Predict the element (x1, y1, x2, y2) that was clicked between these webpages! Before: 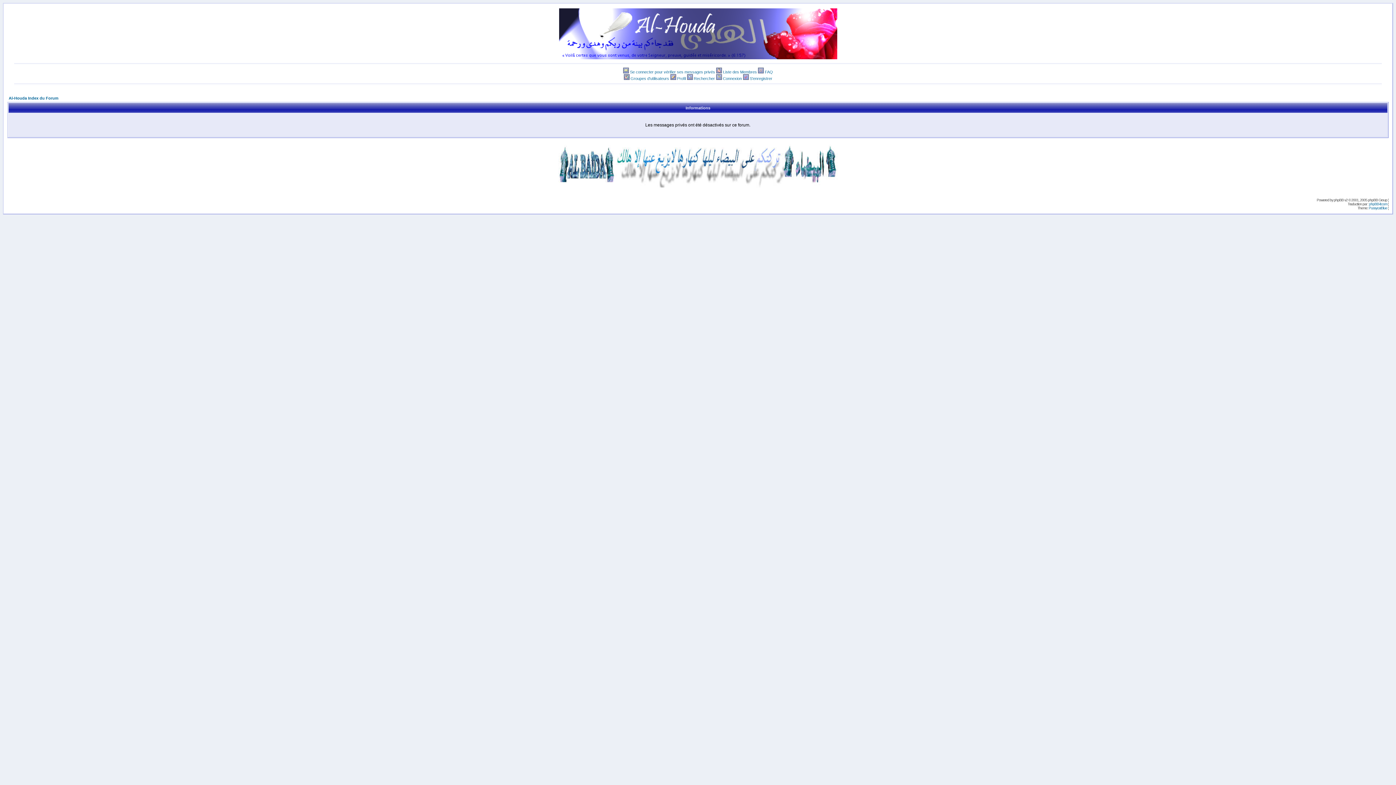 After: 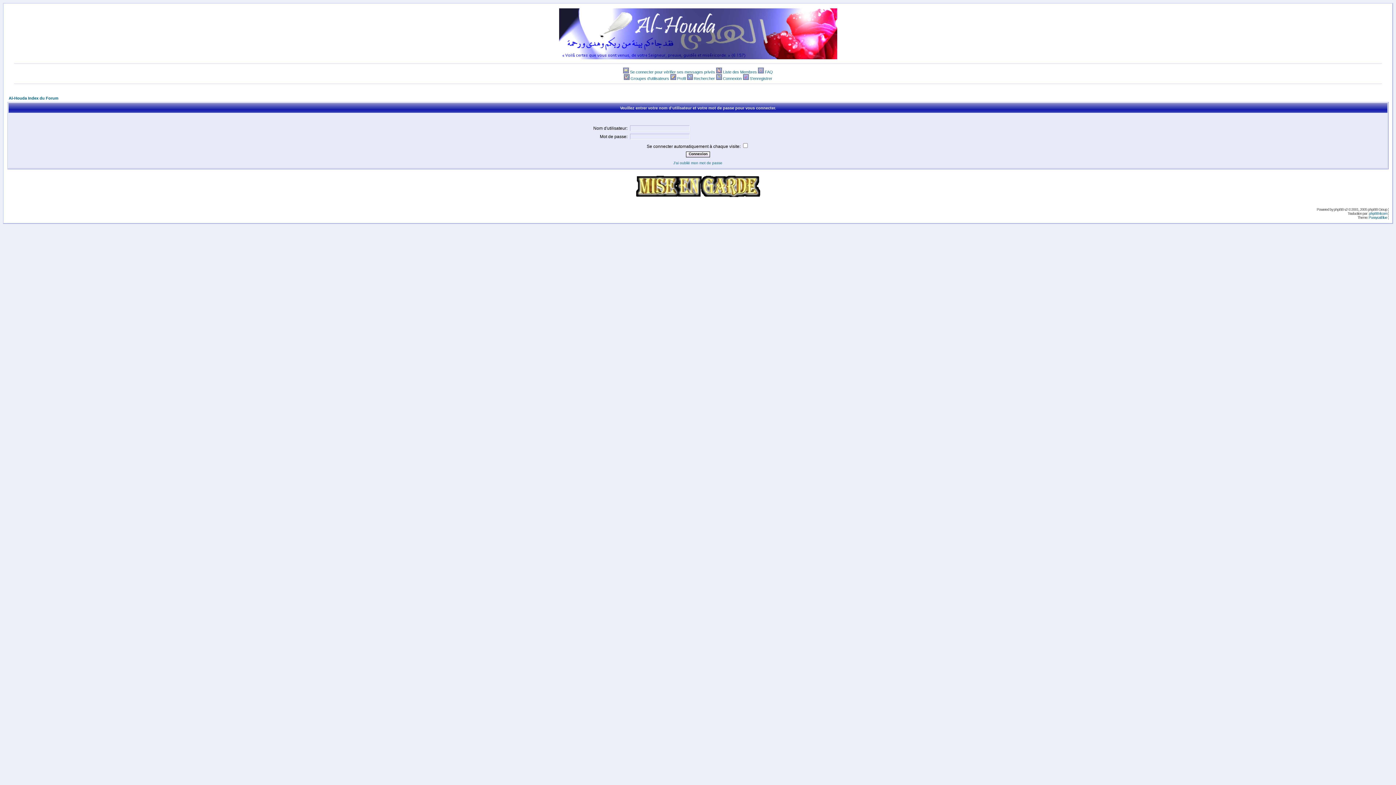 Action: bbox: (716, 69, 722, 74)